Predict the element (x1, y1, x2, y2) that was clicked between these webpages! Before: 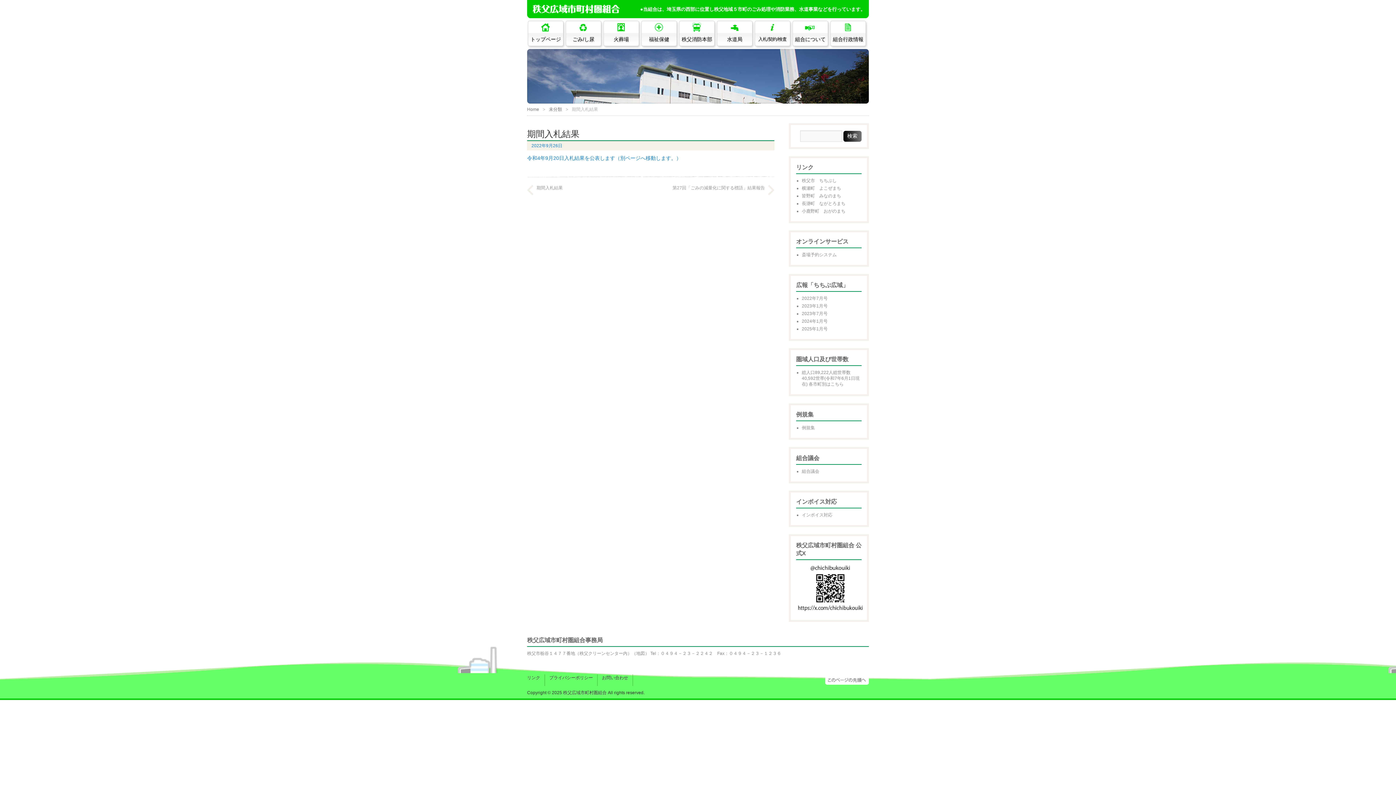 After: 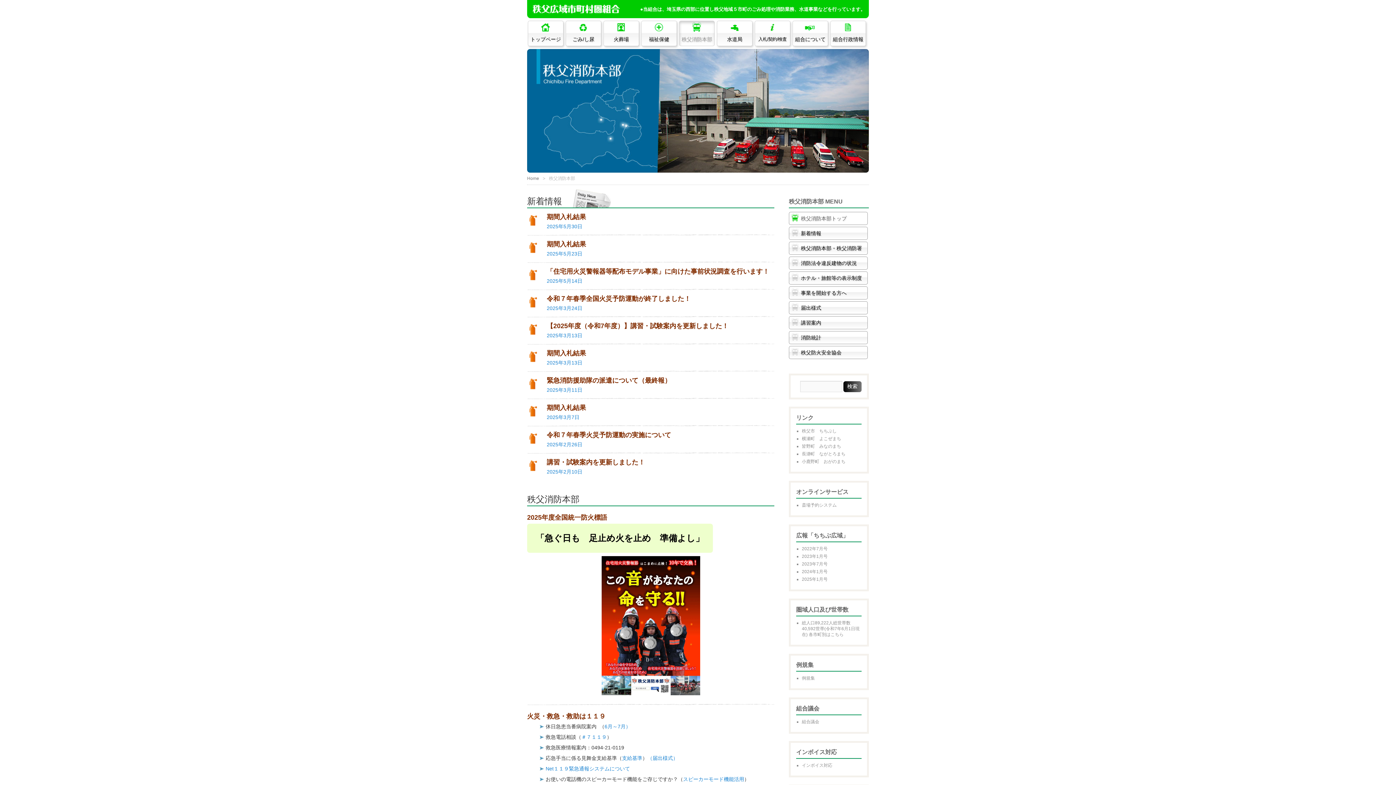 Action: label: 秩父消防本部 bbox: (679, 20, 714, 46)